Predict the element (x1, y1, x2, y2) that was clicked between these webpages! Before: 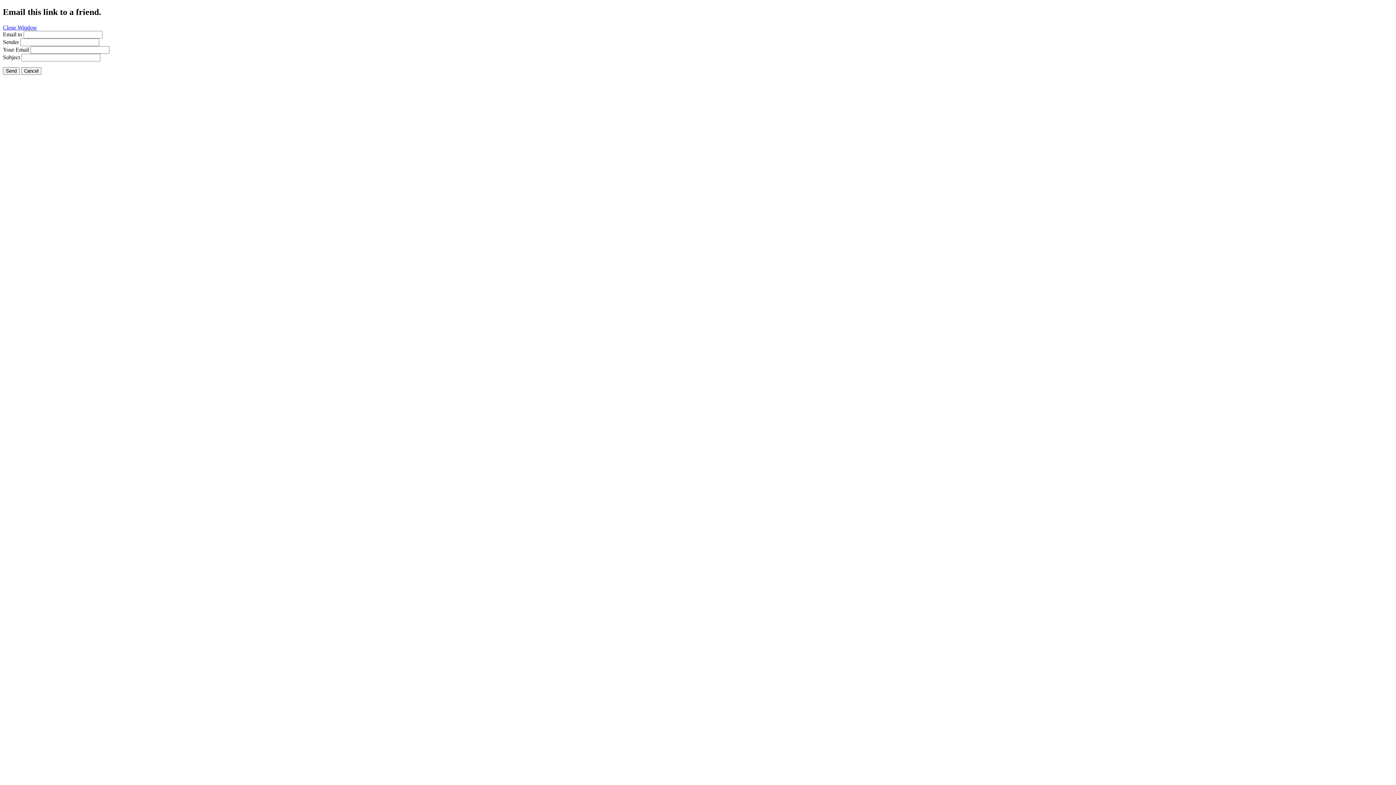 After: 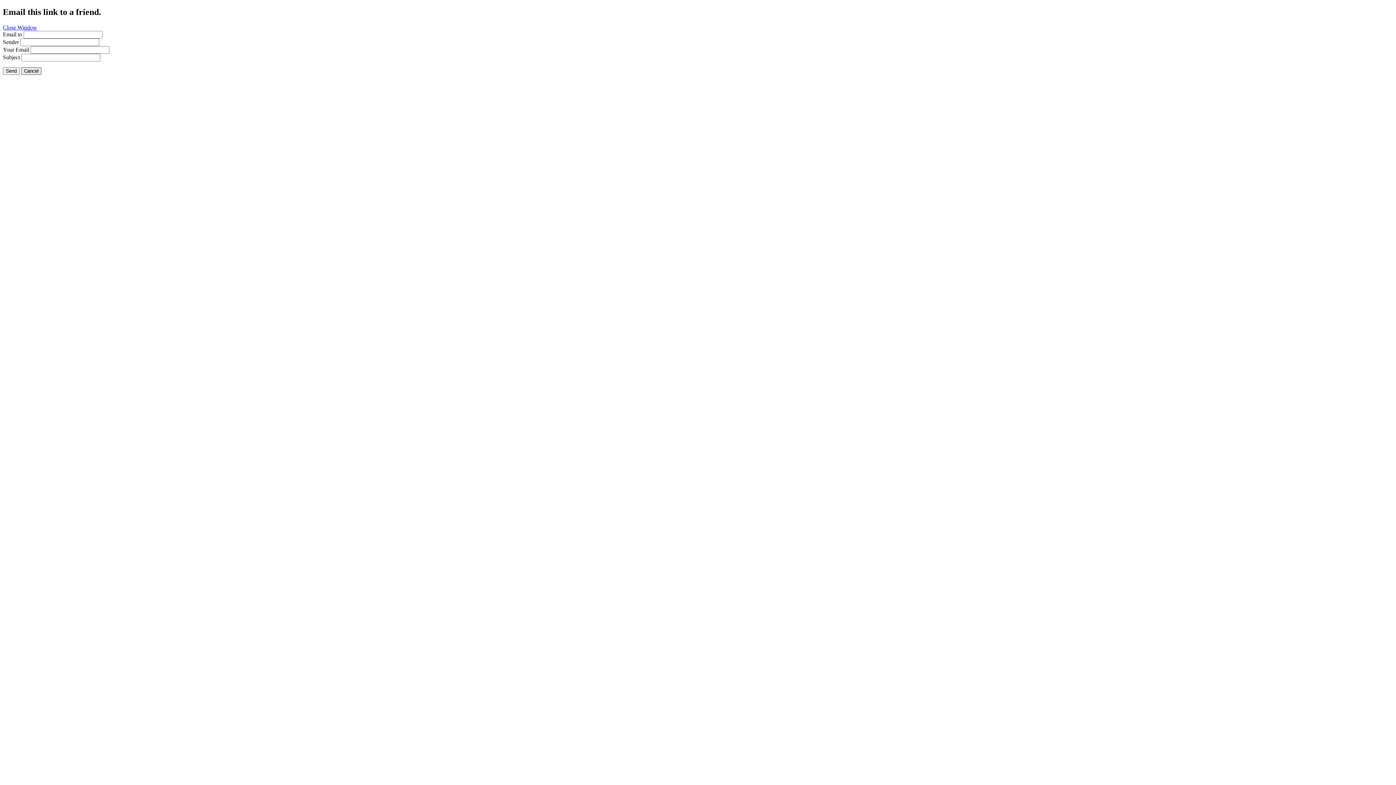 Action: bbox: (21, 67, 41, 74) label: Cancel